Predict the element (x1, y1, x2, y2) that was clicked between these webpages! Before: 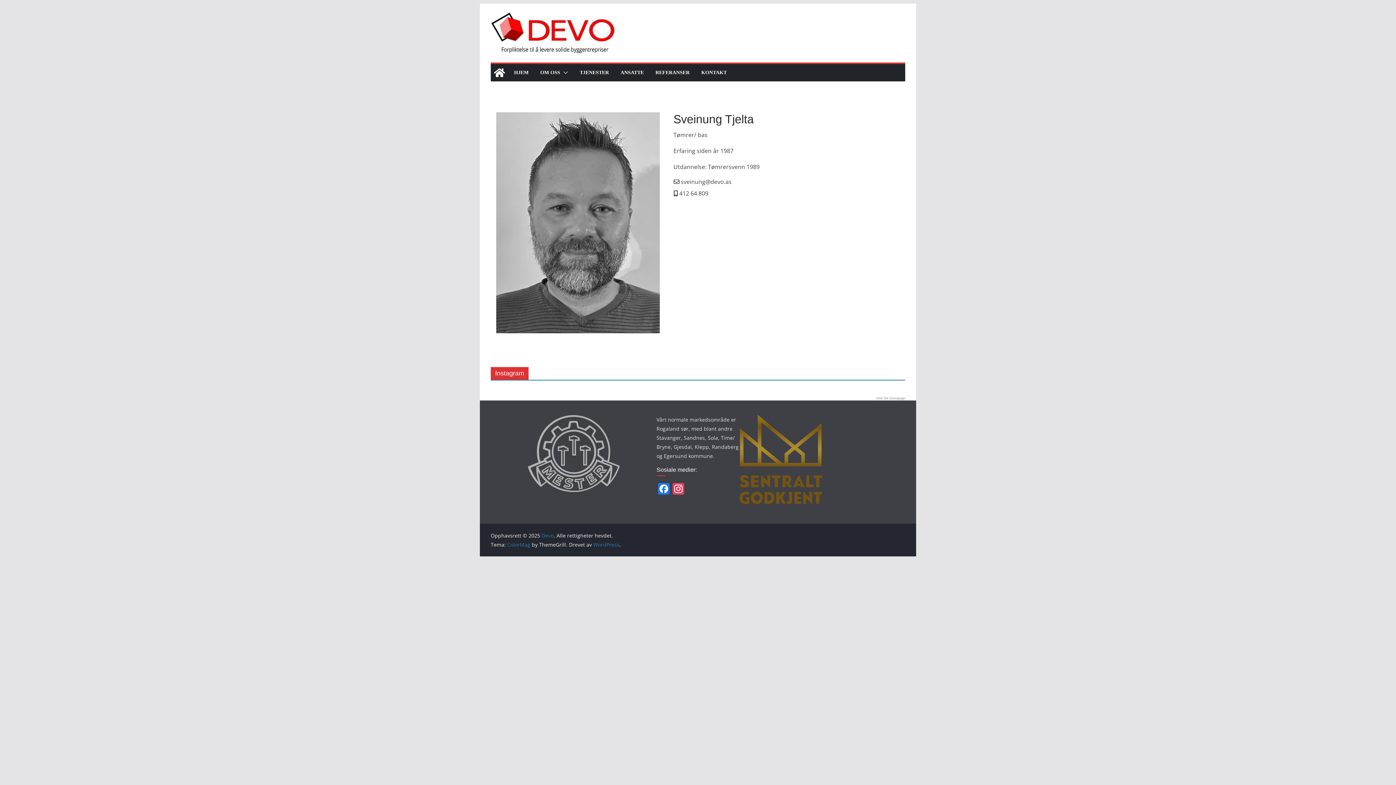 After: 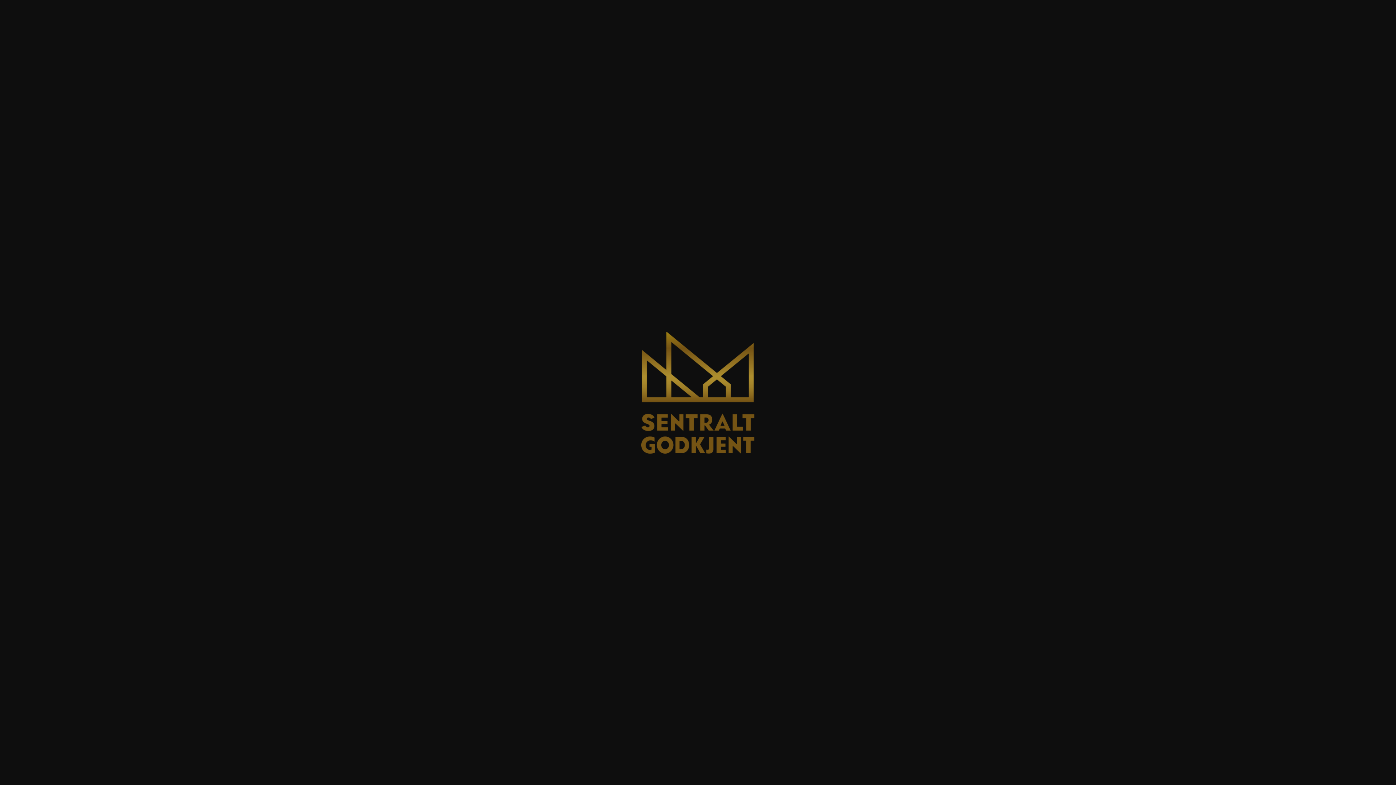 Action: bbox: (739, 415, 822, 504)